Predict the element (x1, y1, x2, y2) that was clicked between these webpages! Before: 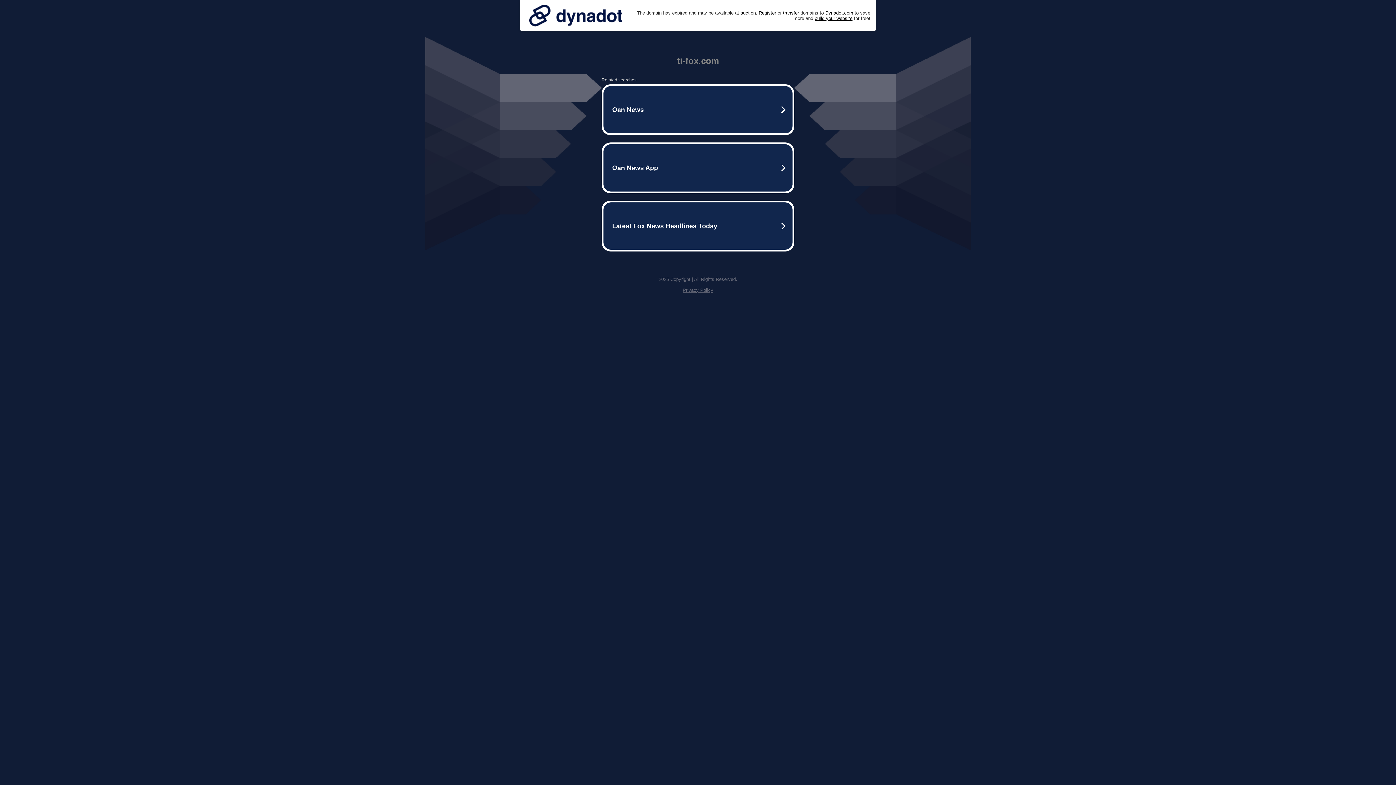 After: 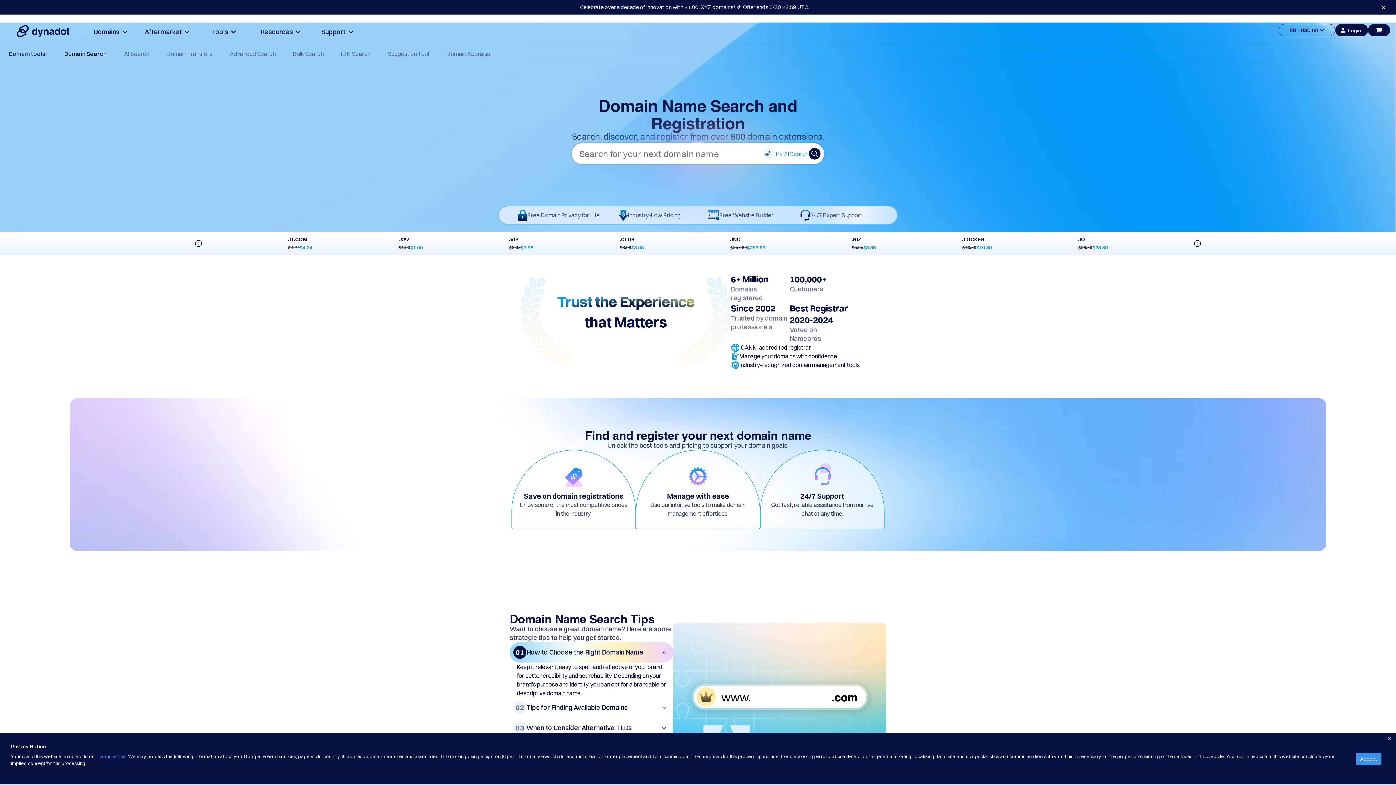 Action: bbox: (758, 10, 776, 15) label: Register